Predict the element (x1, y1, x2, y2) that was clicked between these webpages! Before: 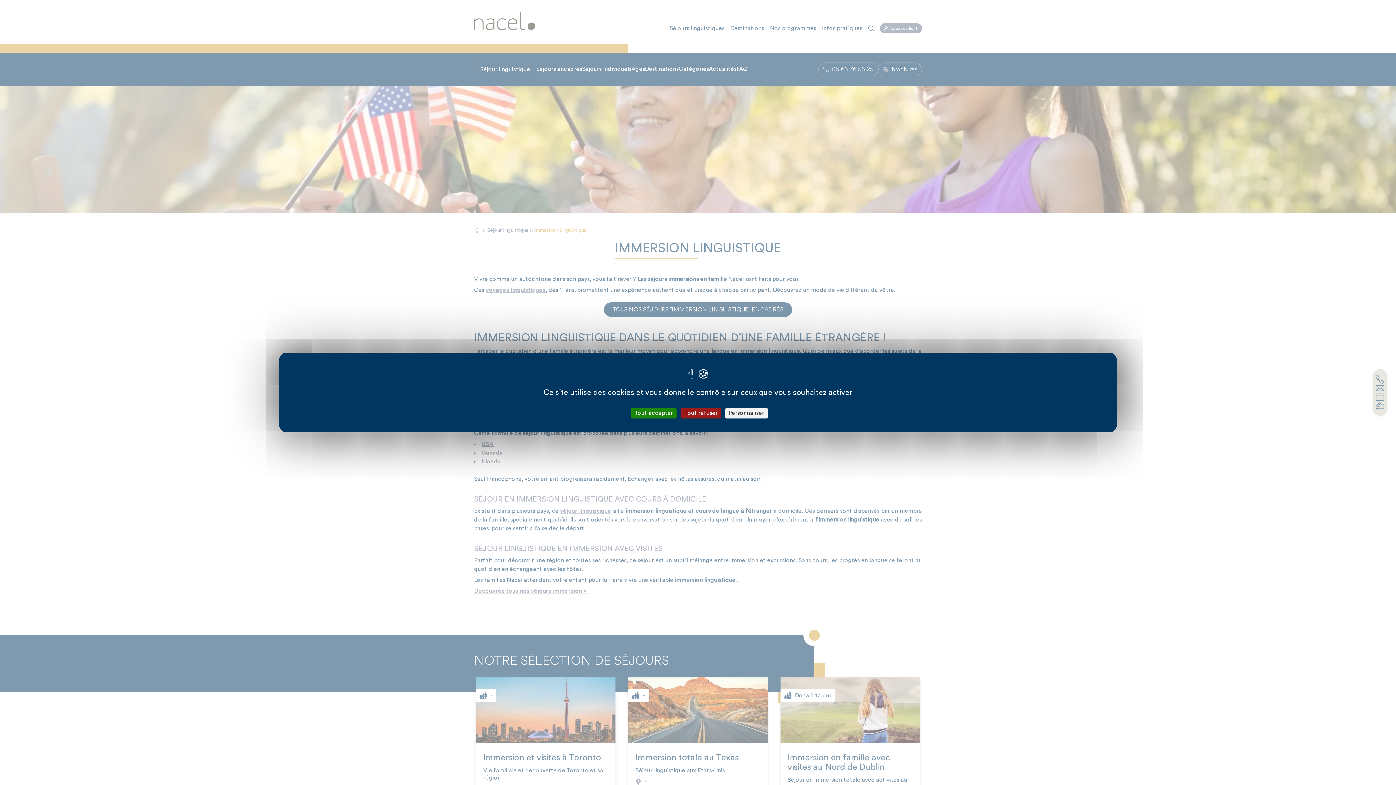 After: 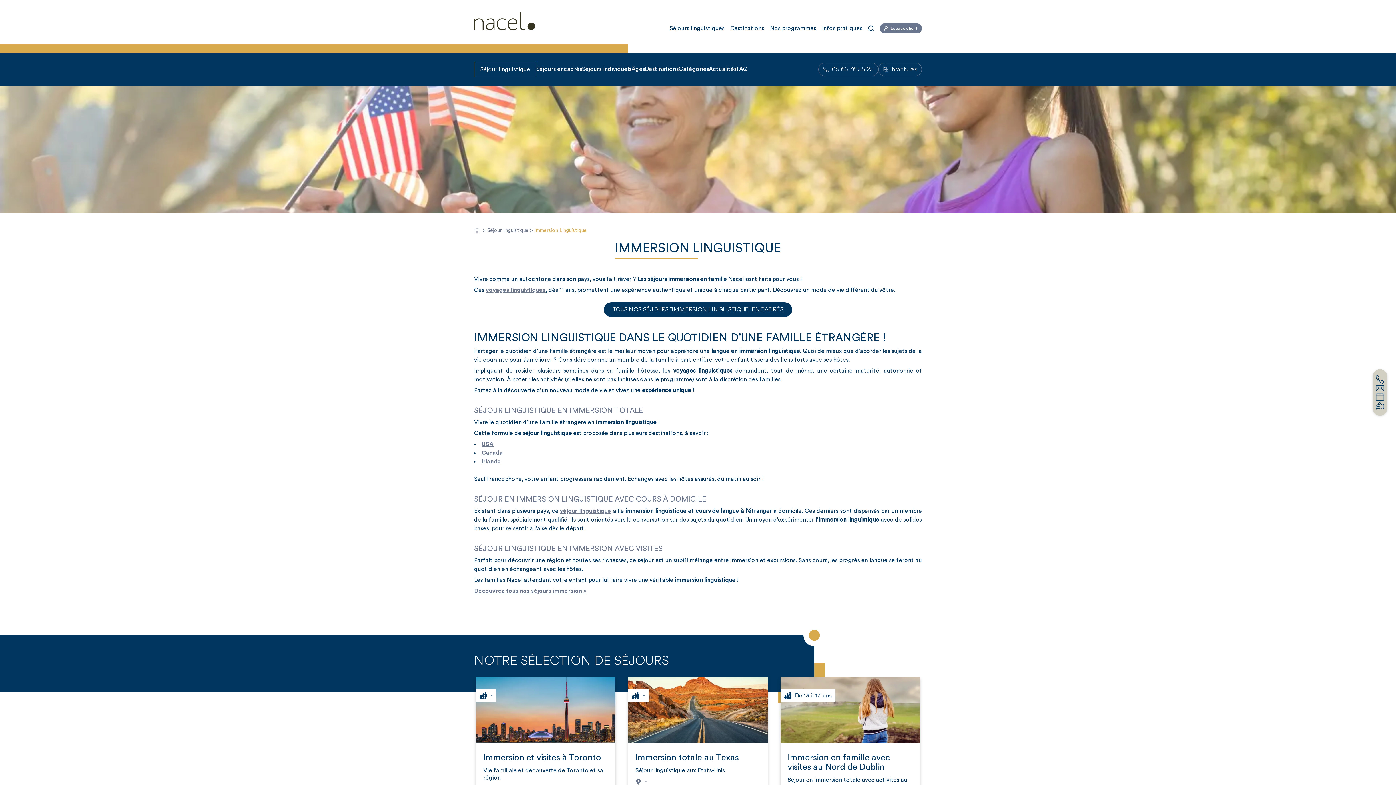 Action: bbox: (630, 408, 676, 418) label: Cookies : Tout accepter